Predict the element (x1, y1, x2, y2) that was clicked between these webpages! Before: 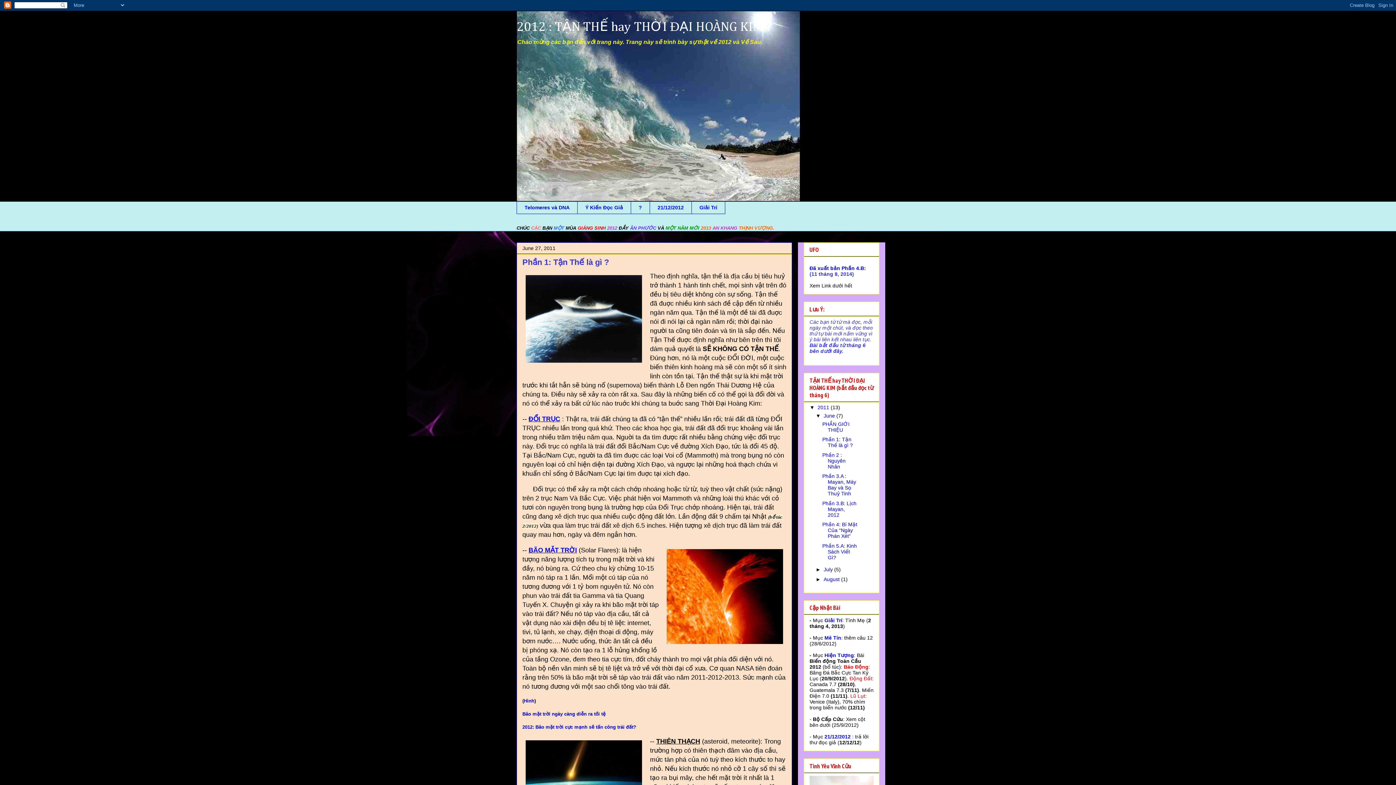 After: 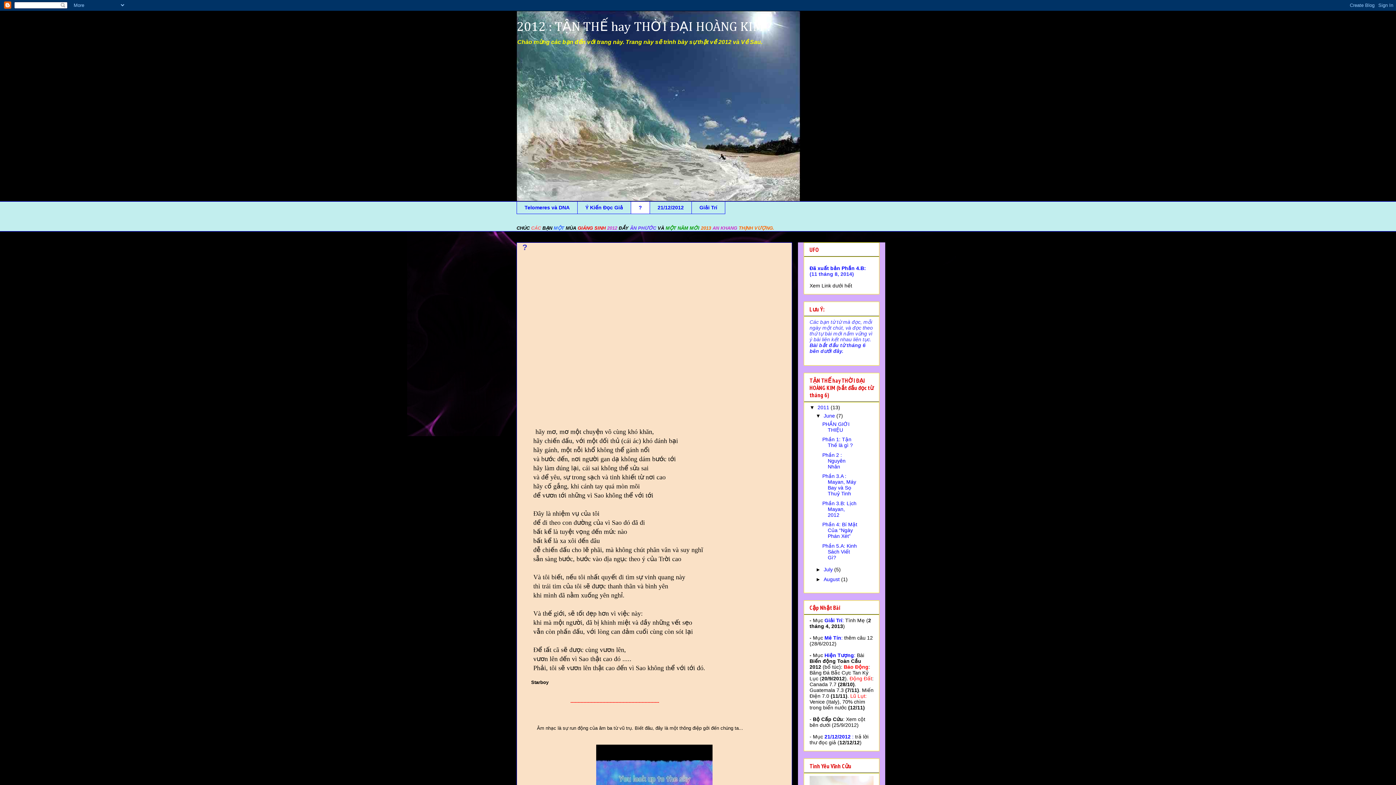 Action: bbox: (630, 201, 649, 214) label: ?